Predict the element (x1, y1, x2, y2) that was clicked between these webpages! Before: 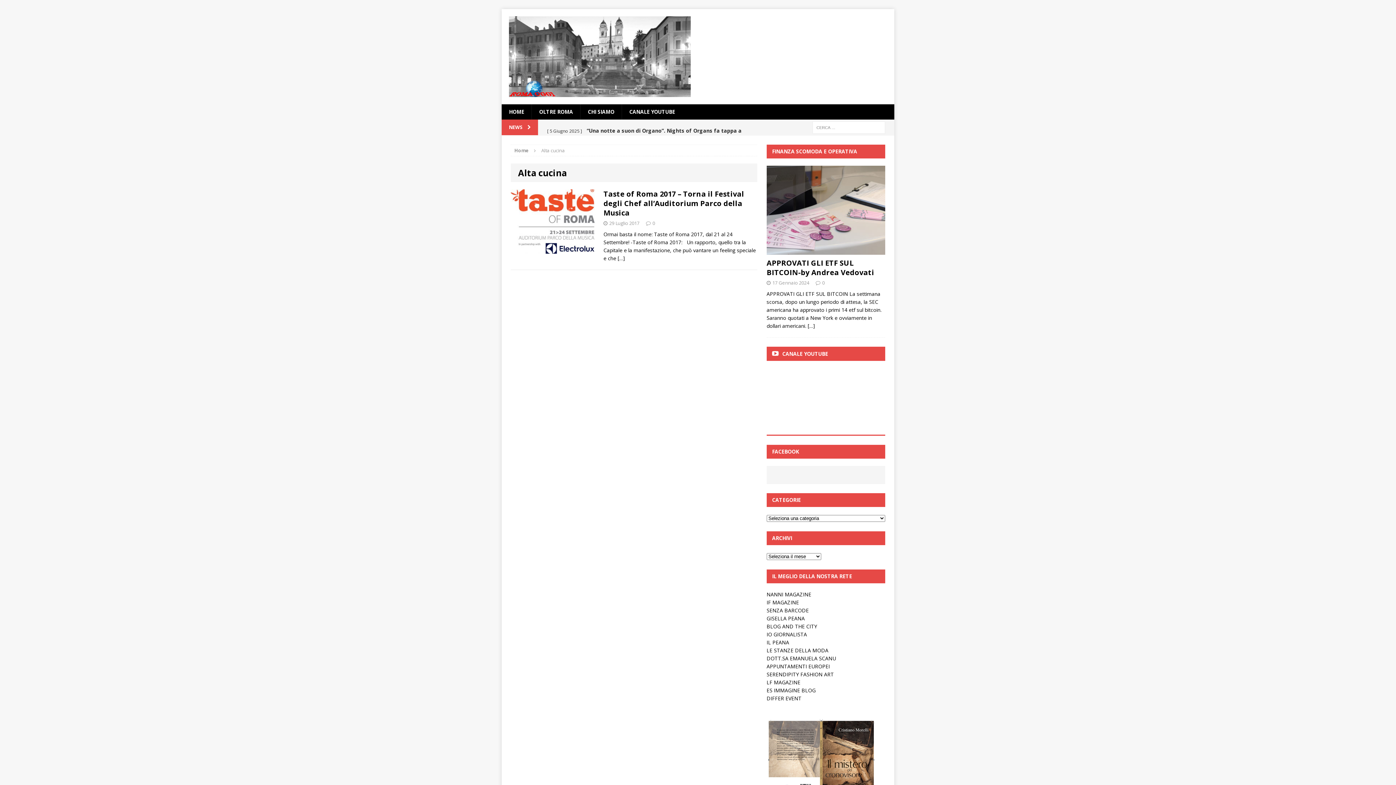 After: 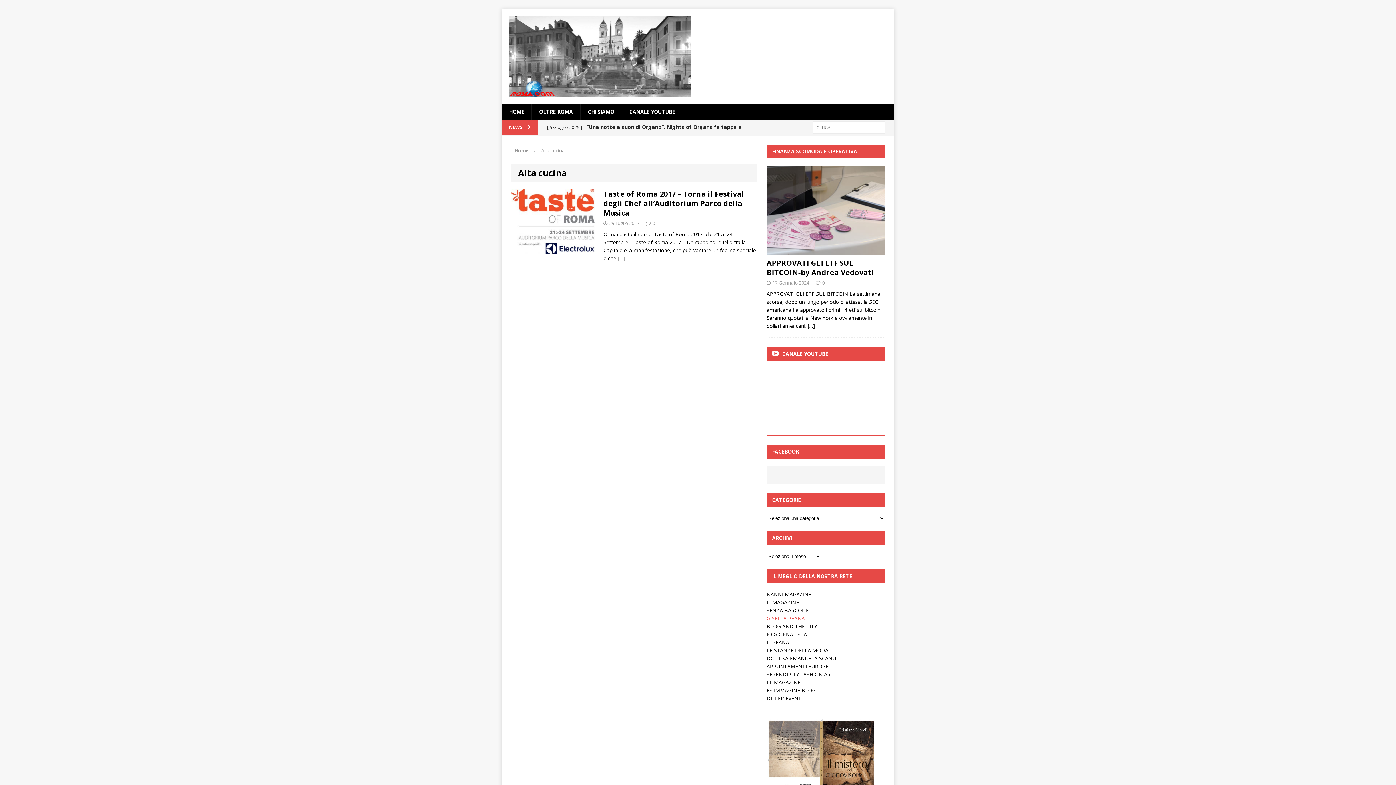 Action: bbox: (766, 615, 805, 622) label: GISELLA PEANA